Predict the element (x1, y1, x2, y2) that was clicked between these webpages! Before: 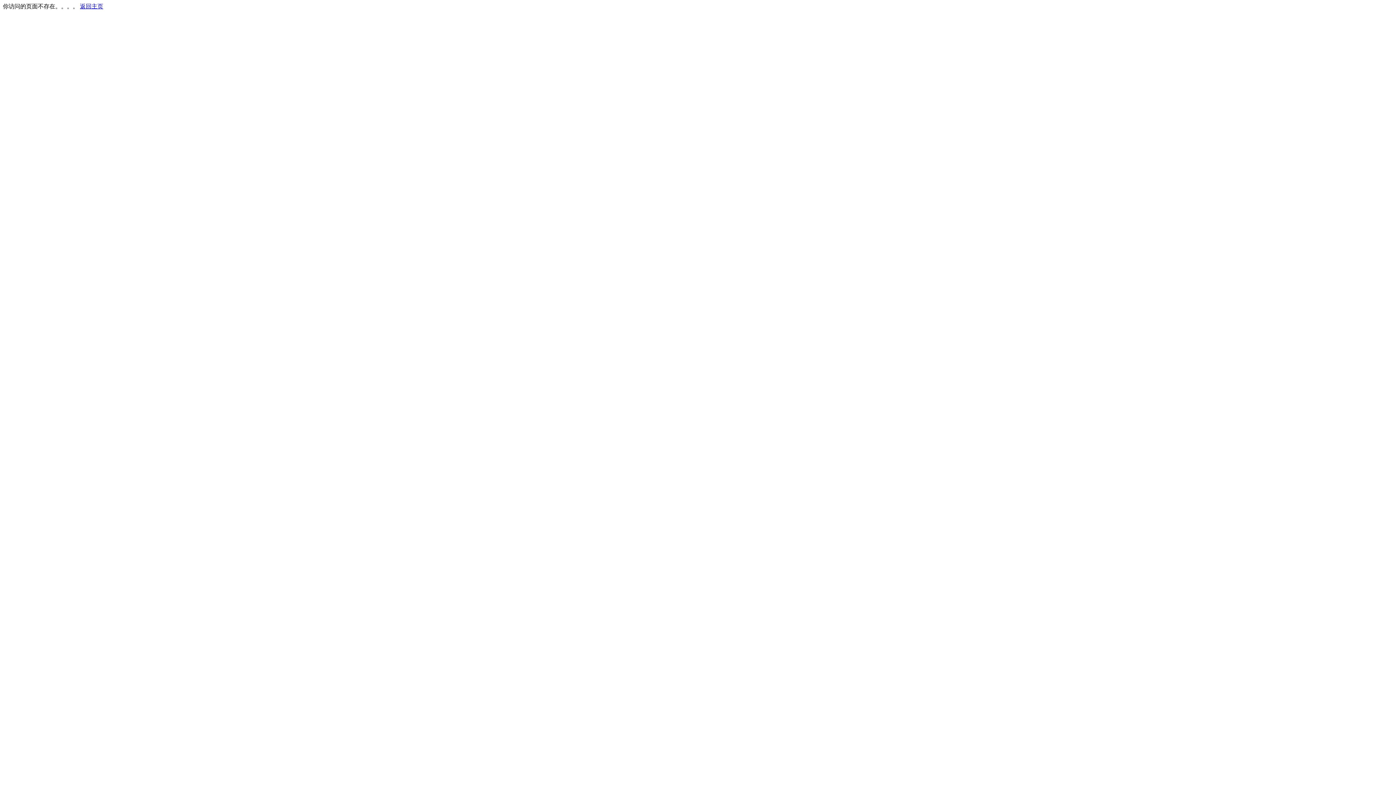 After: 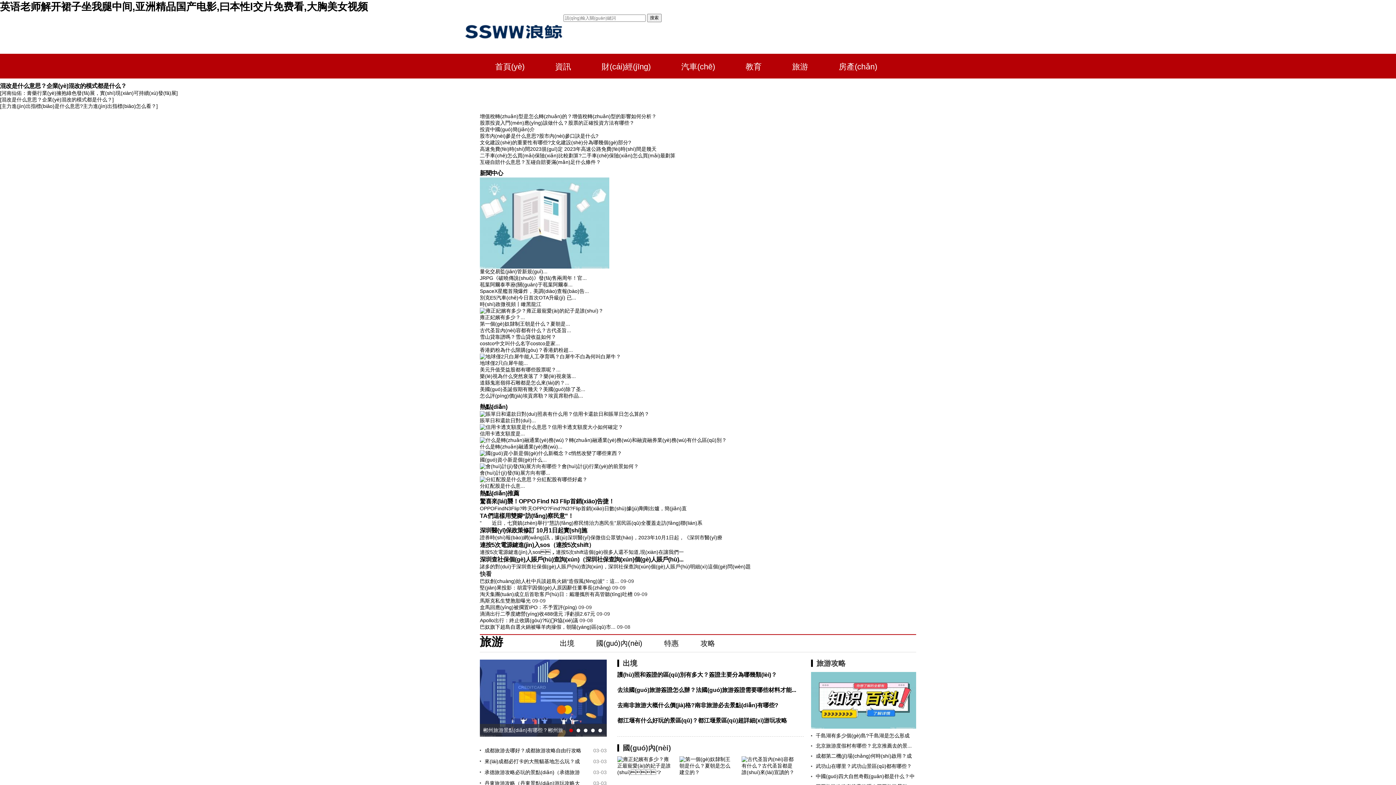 Action: bbox: (80, 3, 103, 9) label: 返回主页